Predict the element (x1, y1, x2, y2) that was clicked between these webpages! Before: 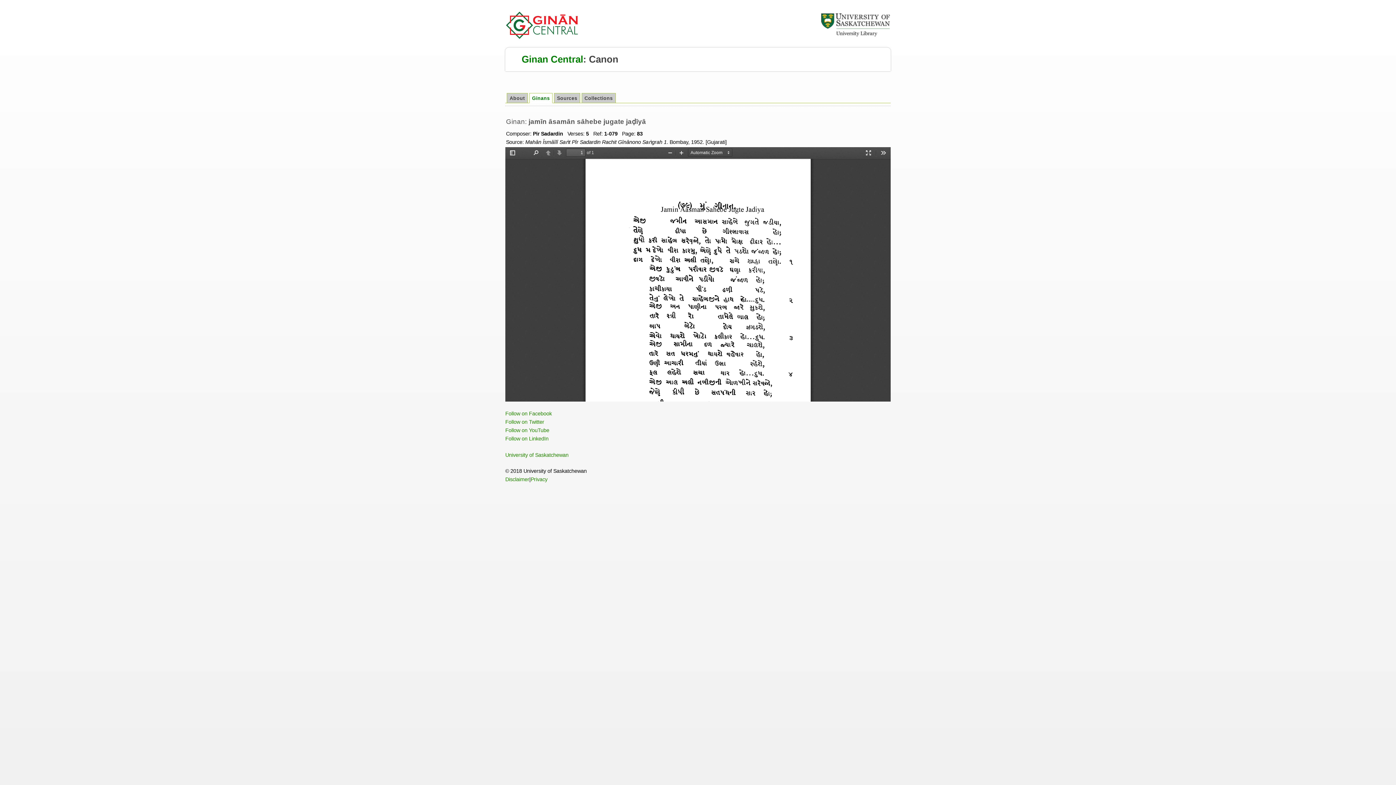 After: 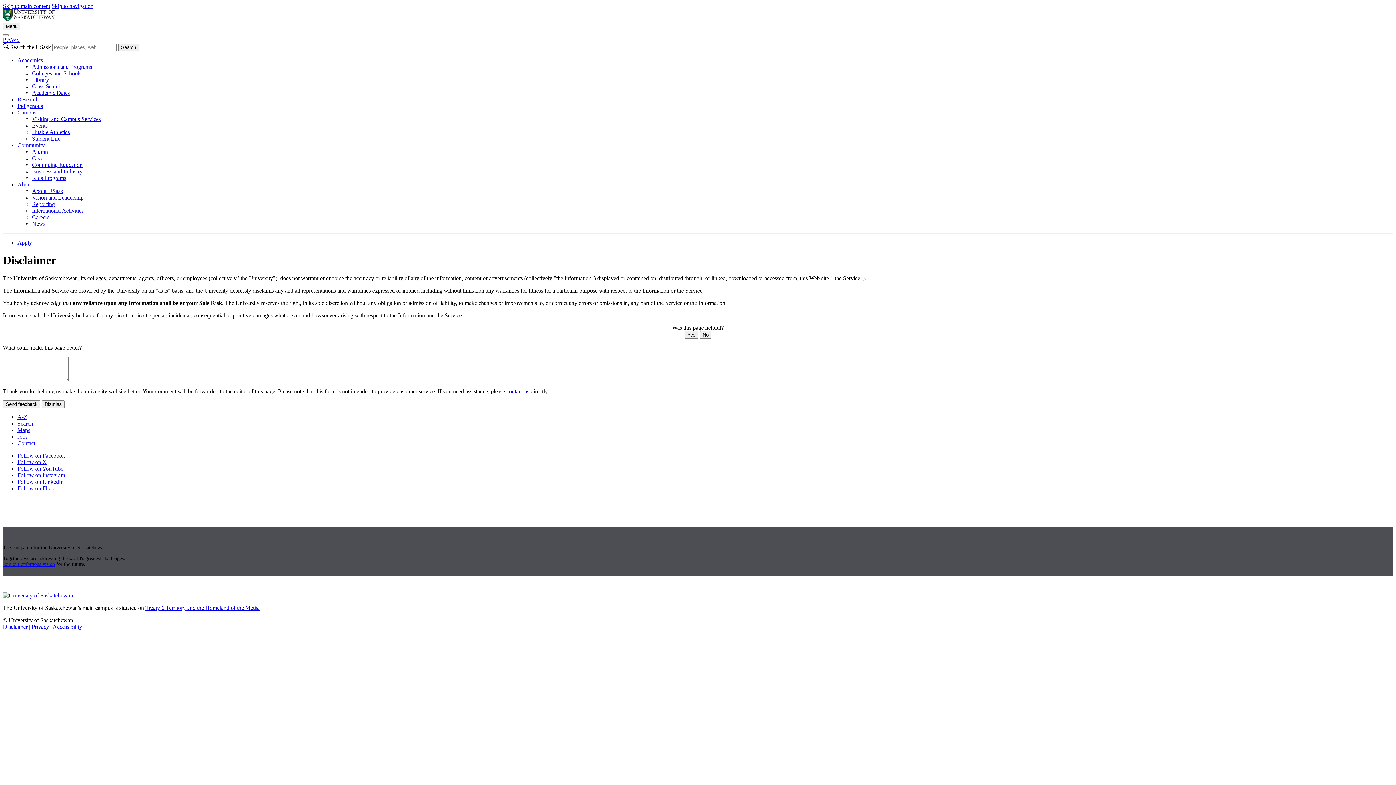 Action: label: Disclaimer bbox: (505, 476, 529, 482)